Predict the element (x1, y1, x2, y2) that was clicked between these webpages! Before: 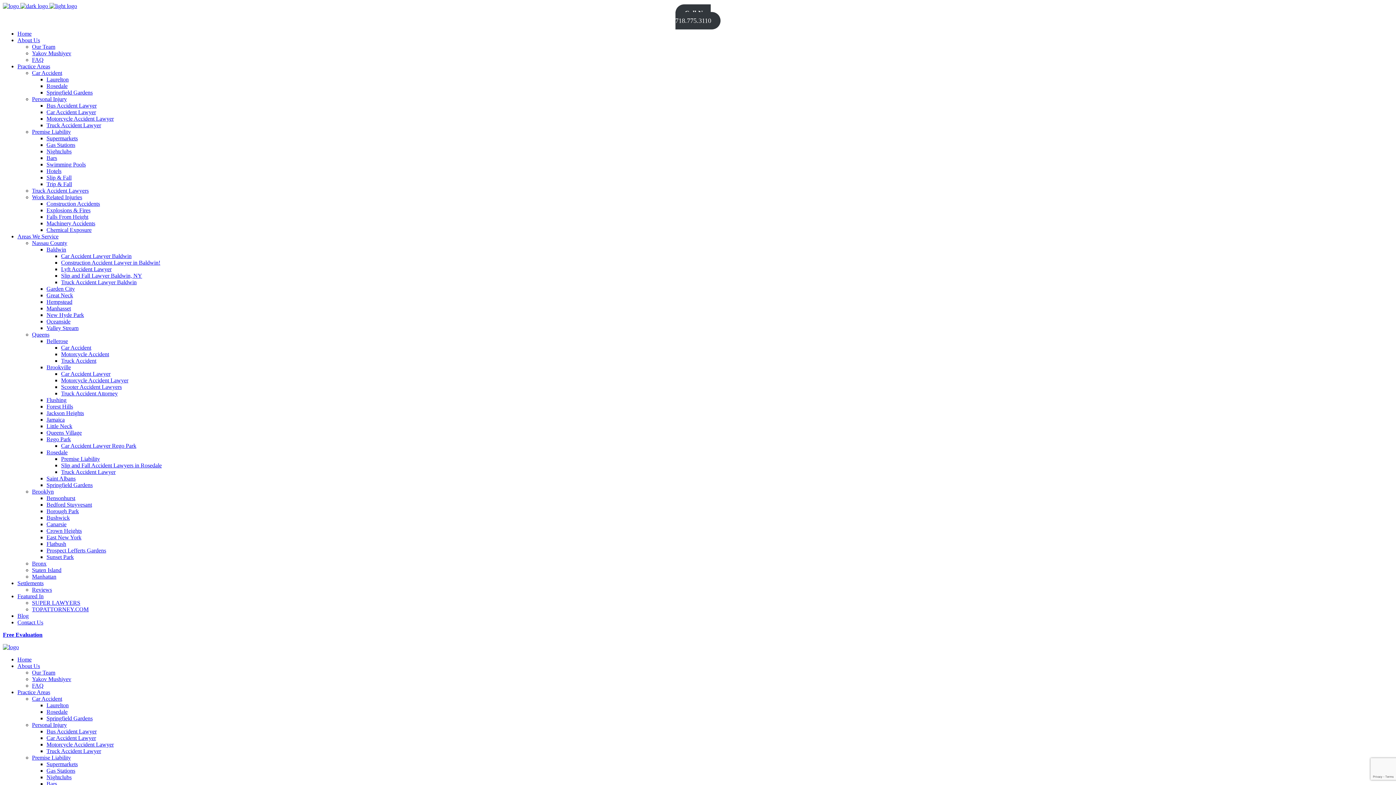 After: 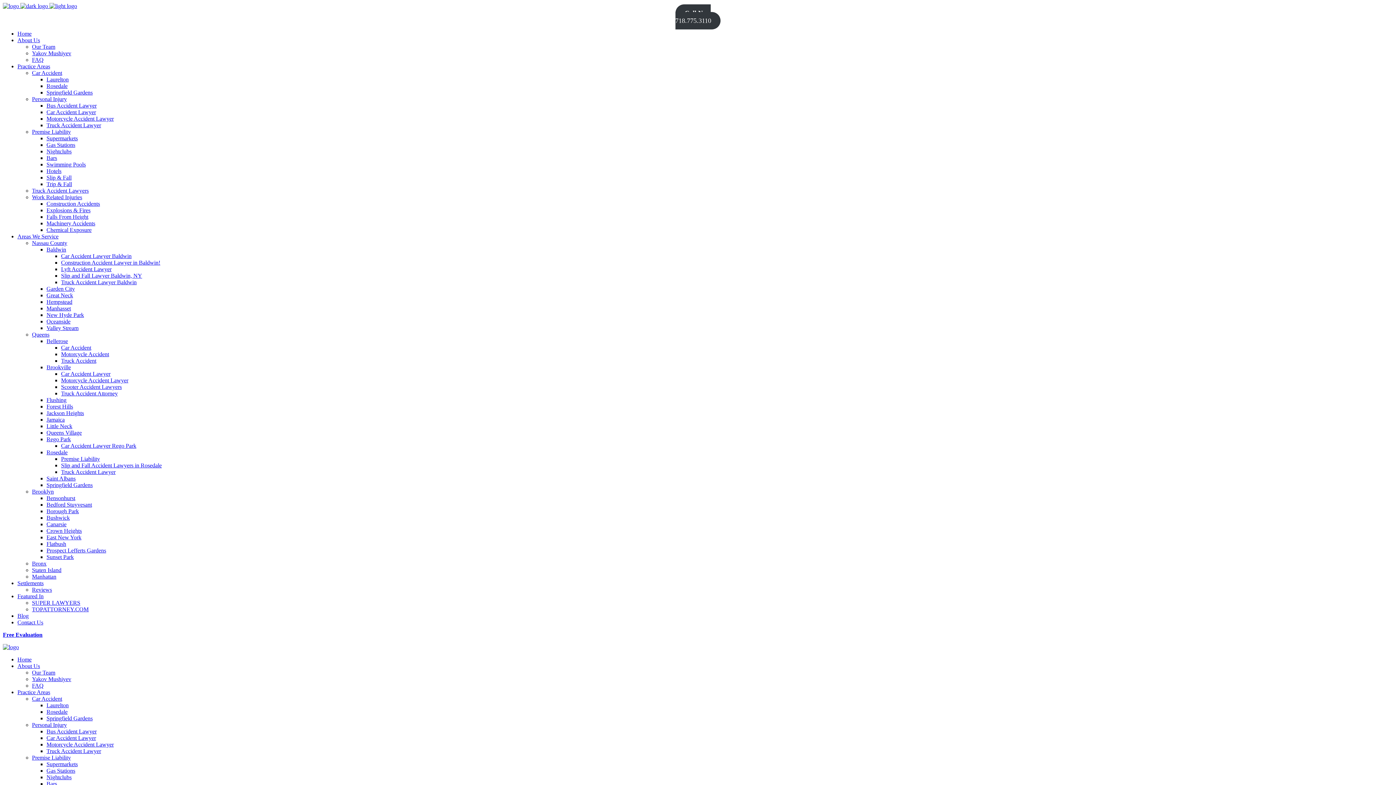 Action: label: Truck Accident bbox: (61, 357, 96, 364)